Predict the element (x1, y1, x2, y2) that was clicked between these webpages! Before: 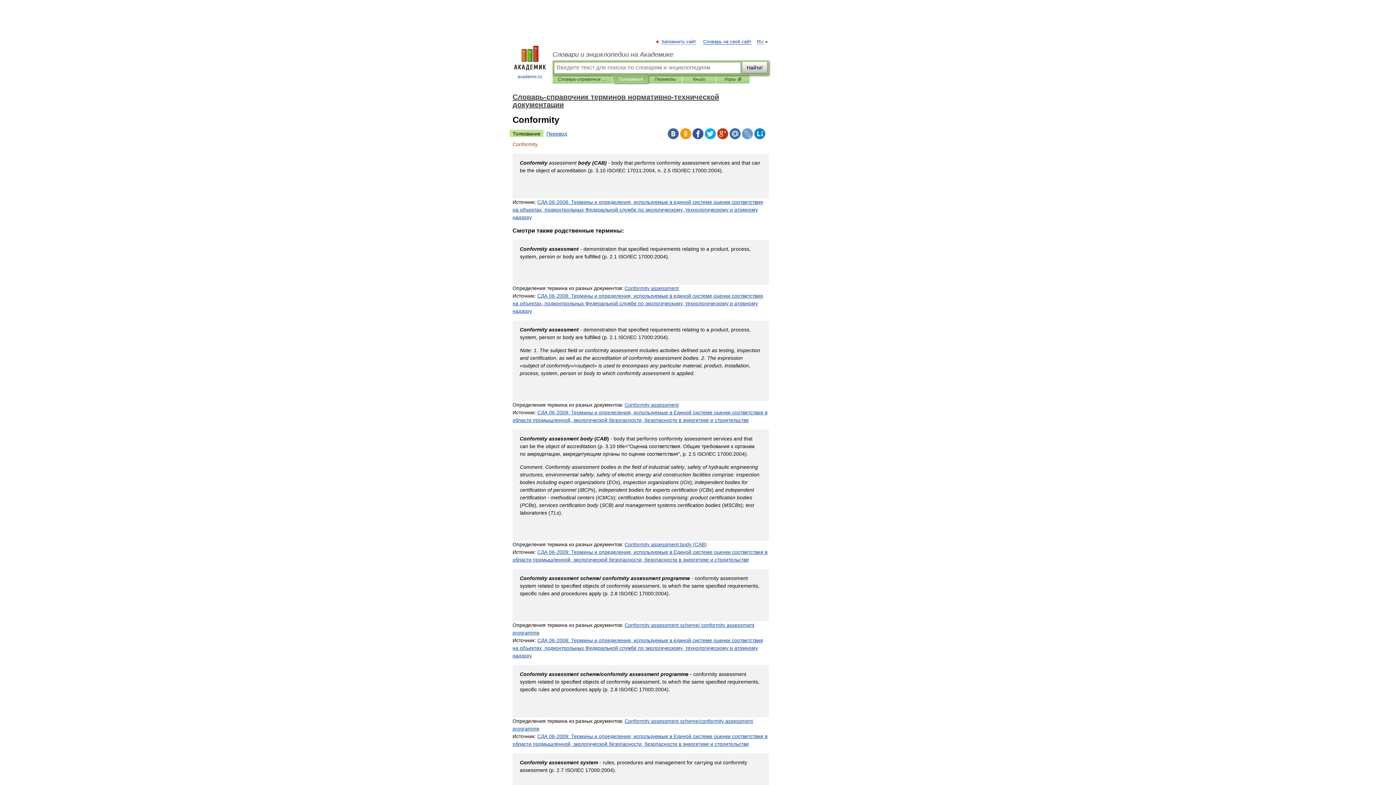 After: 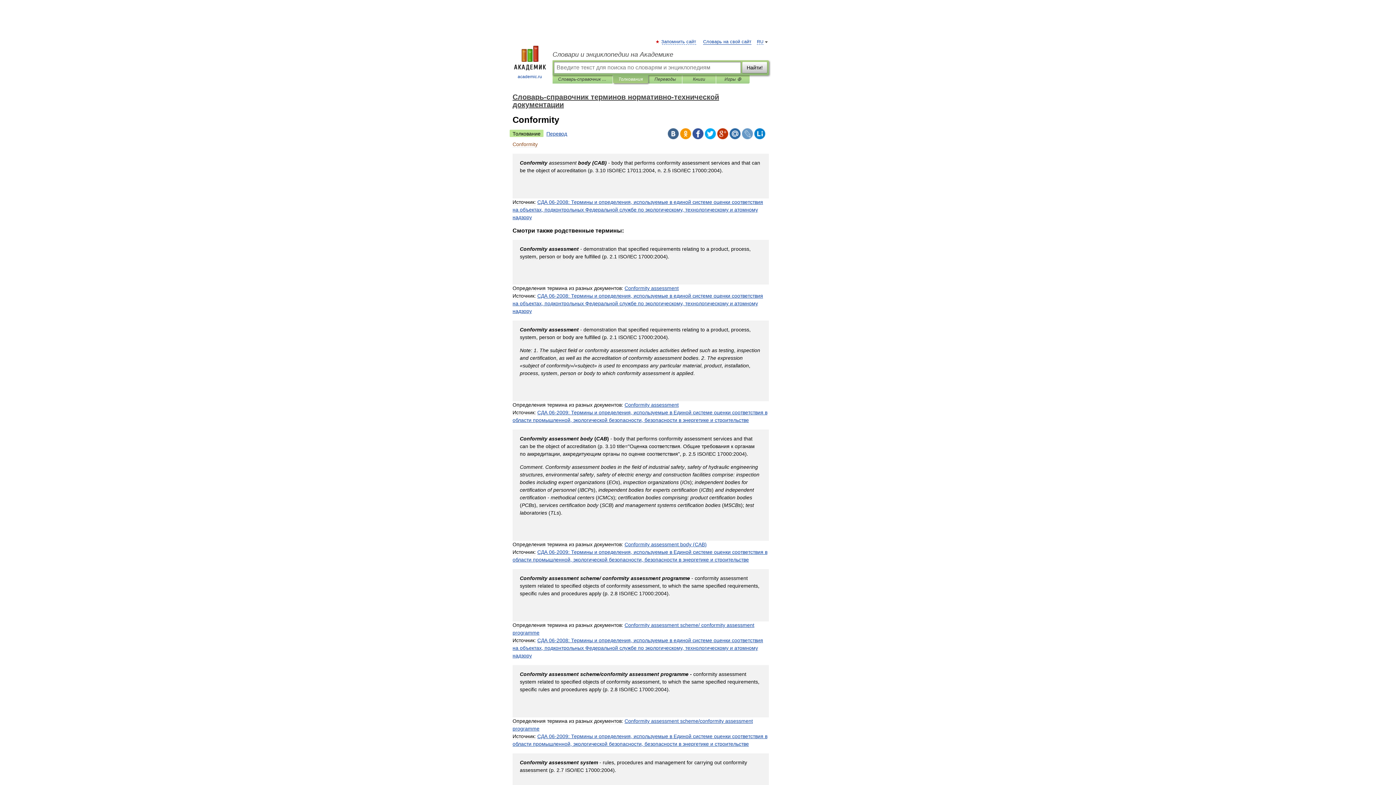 Action: bbox: (668, 128, 678, 139)